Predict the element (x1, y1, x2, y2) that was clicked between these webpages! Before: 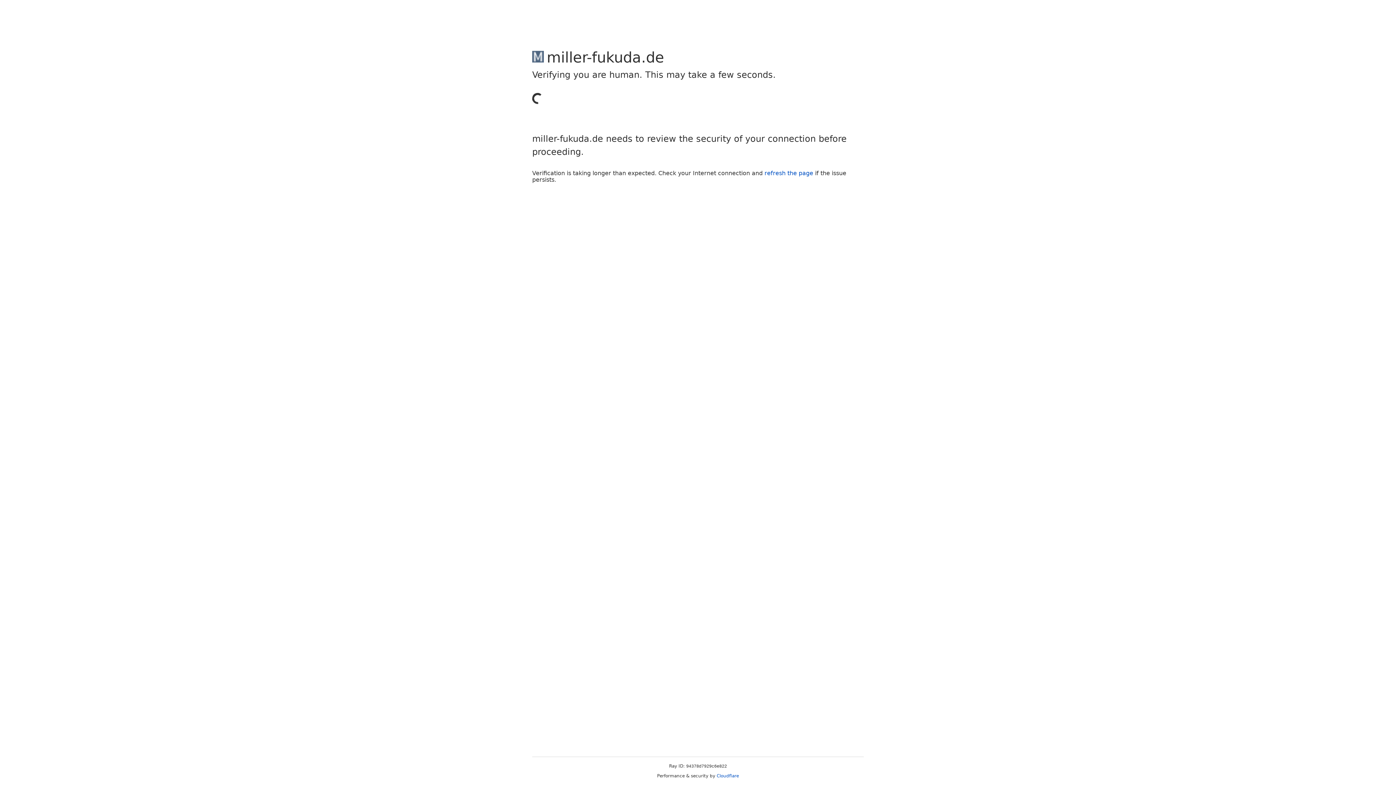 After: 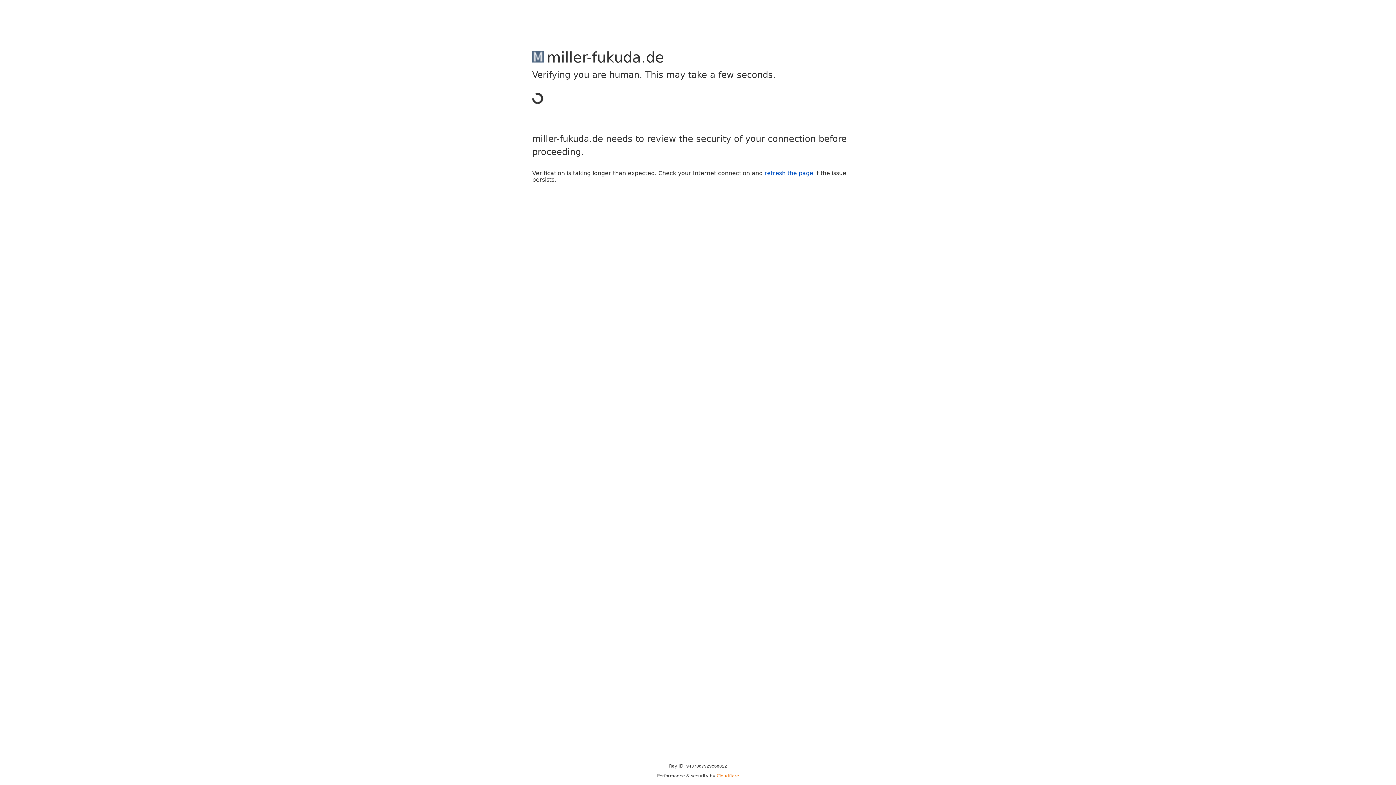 Action: label: Cloudflare bbox: (716, 773, 739, 778)